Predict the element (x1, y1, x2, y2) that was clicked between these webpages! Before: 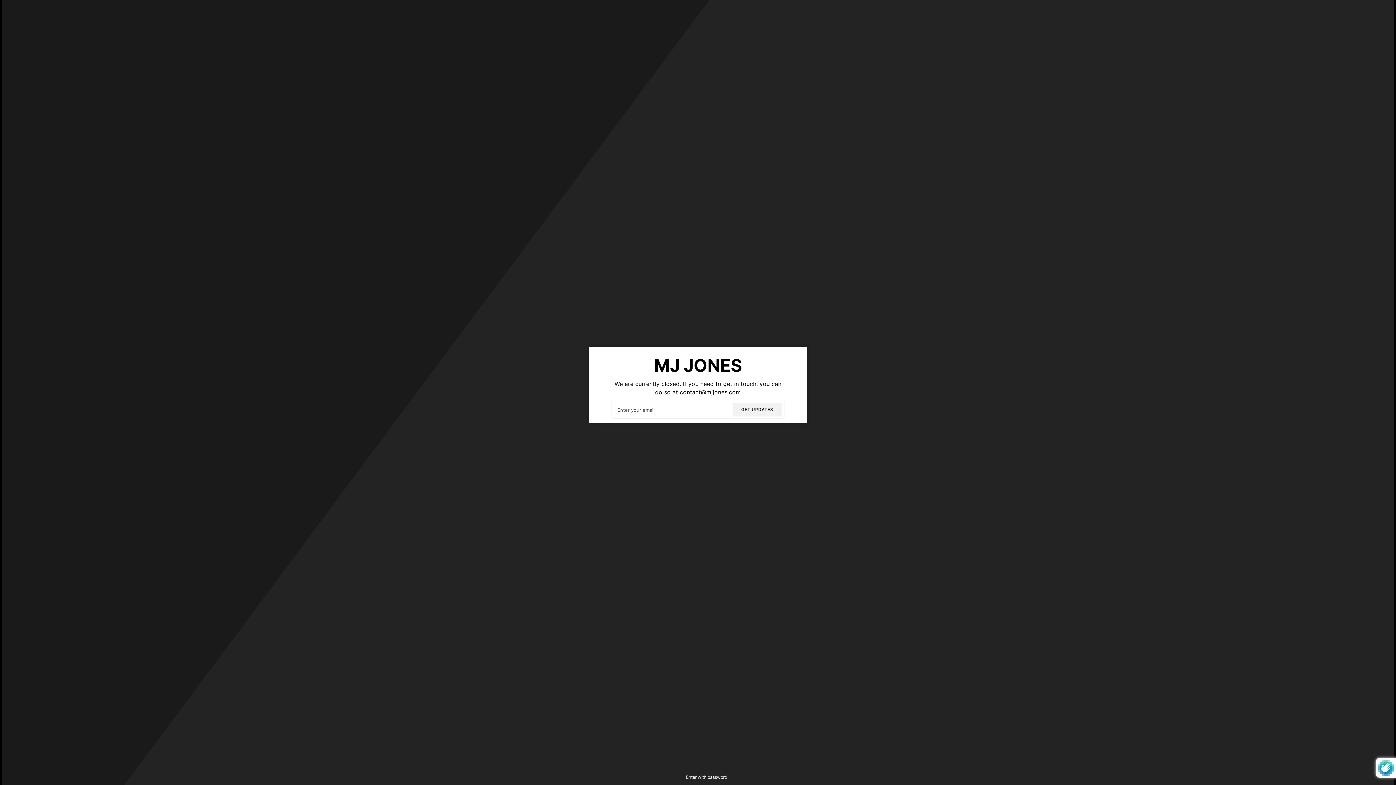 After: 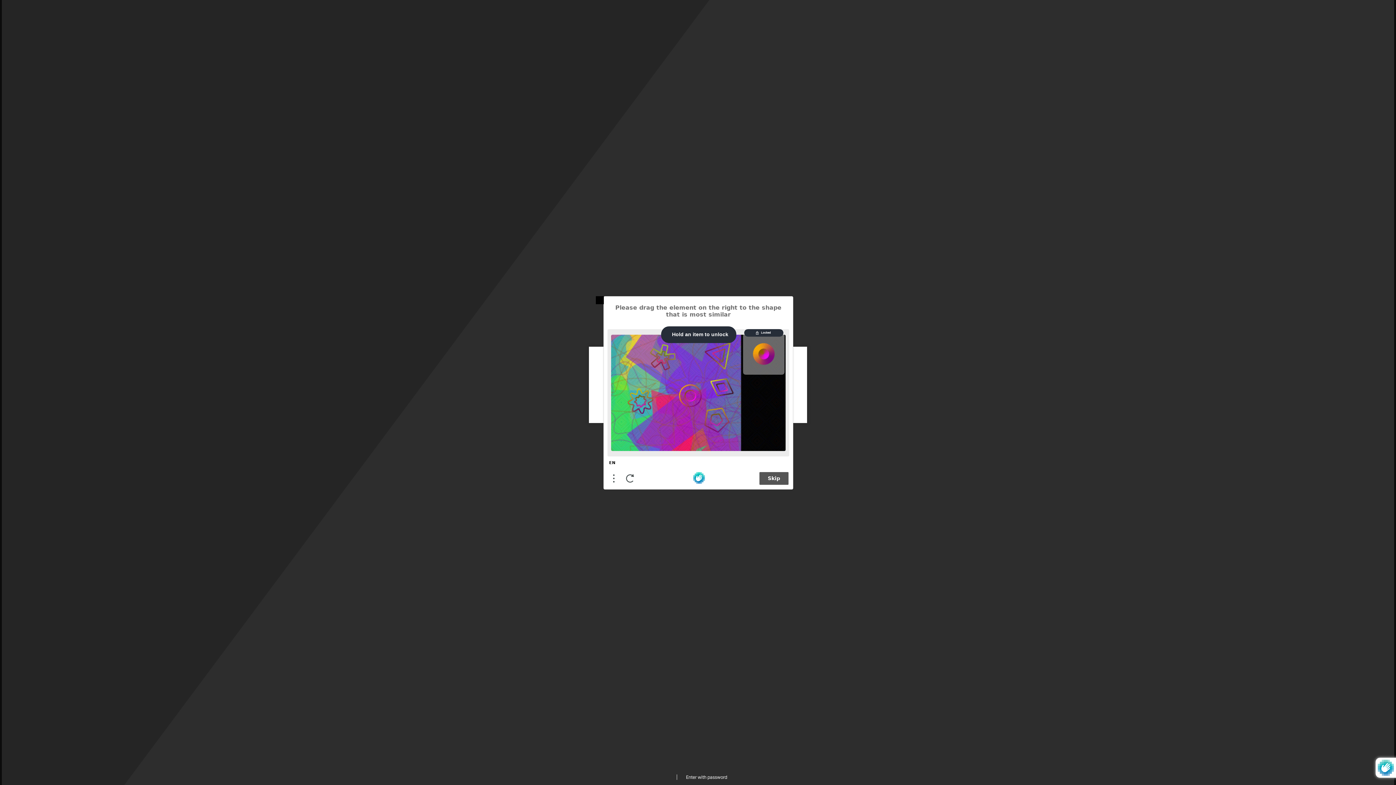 Action: label: GET UPDATES bbox: (732, 403, 782, 416)